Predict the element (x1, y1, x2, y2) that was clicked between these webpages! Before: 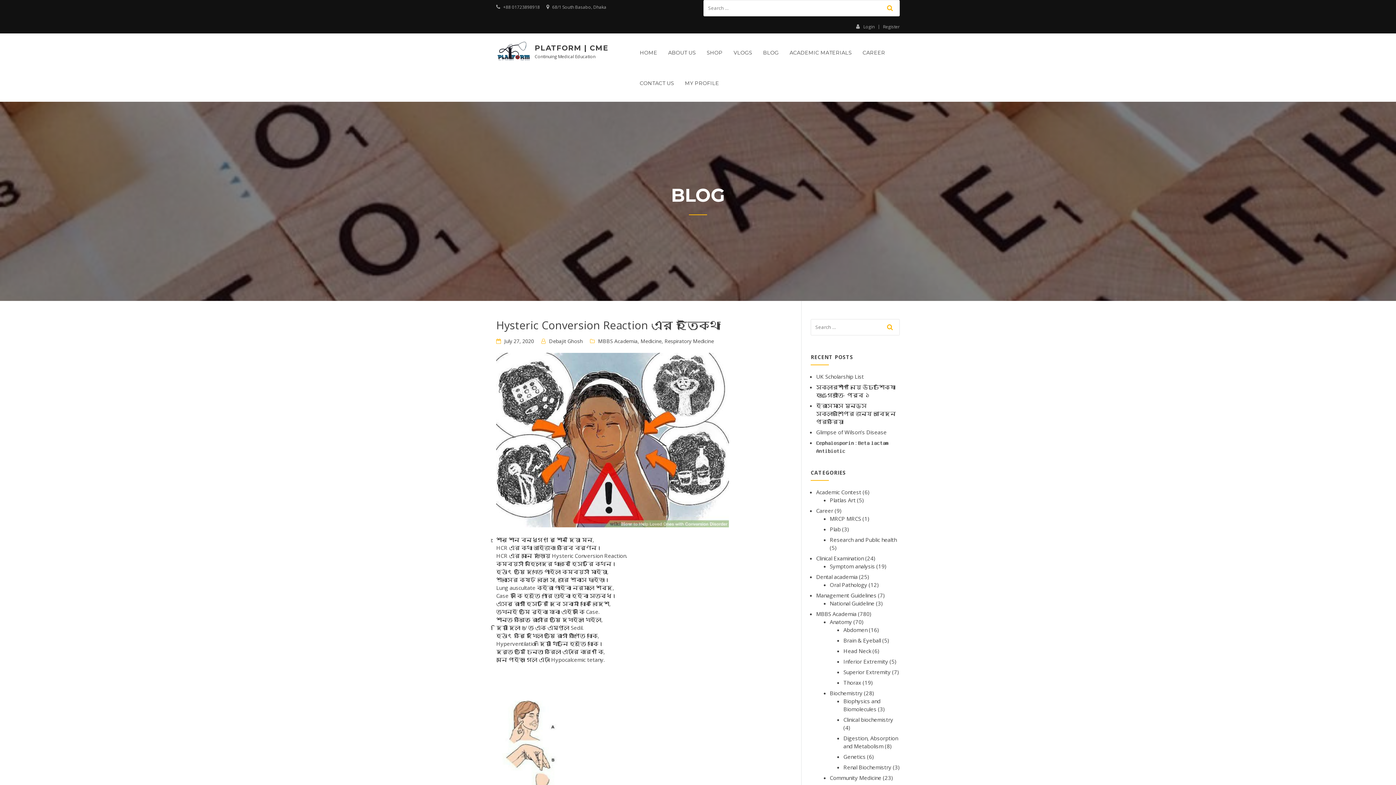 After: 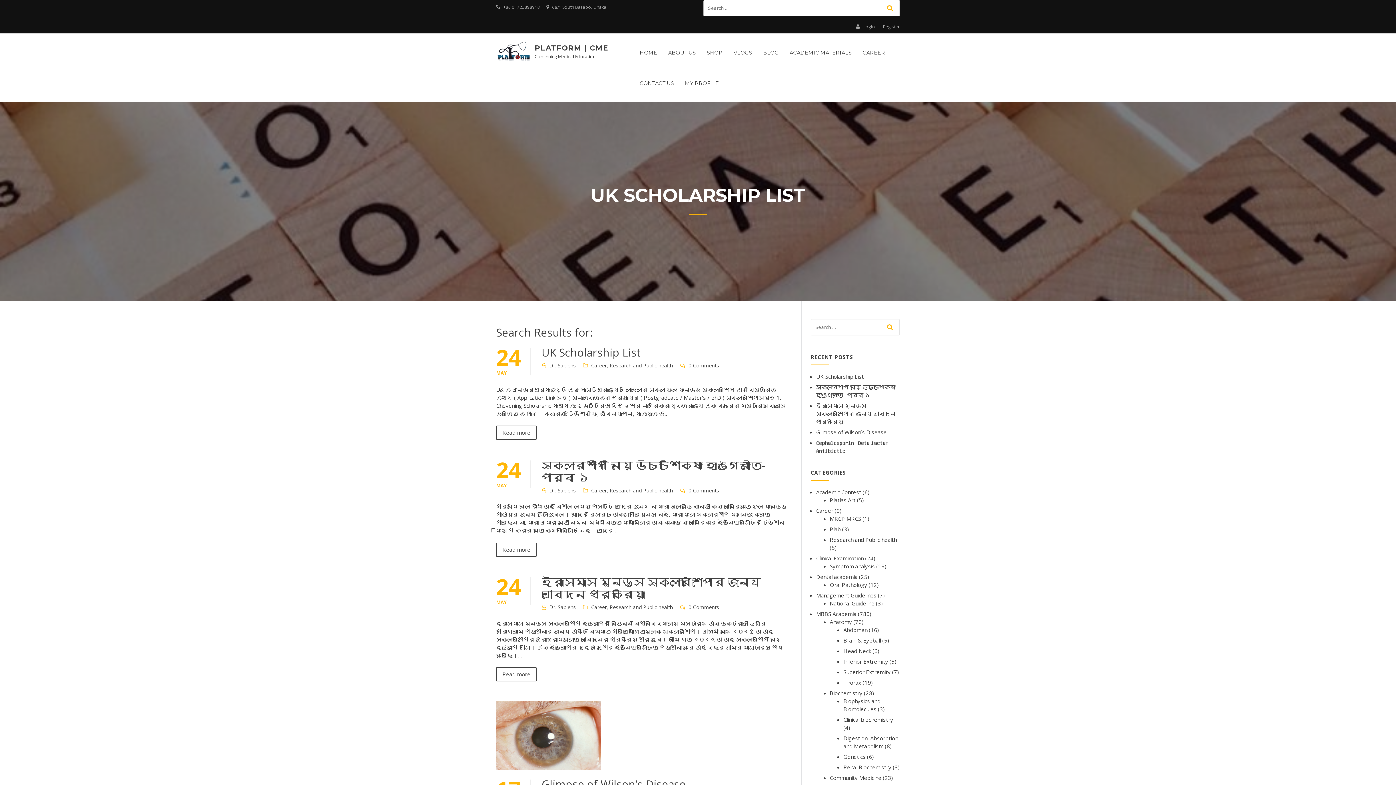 Action: bbox: (881, 0, 900, 15)